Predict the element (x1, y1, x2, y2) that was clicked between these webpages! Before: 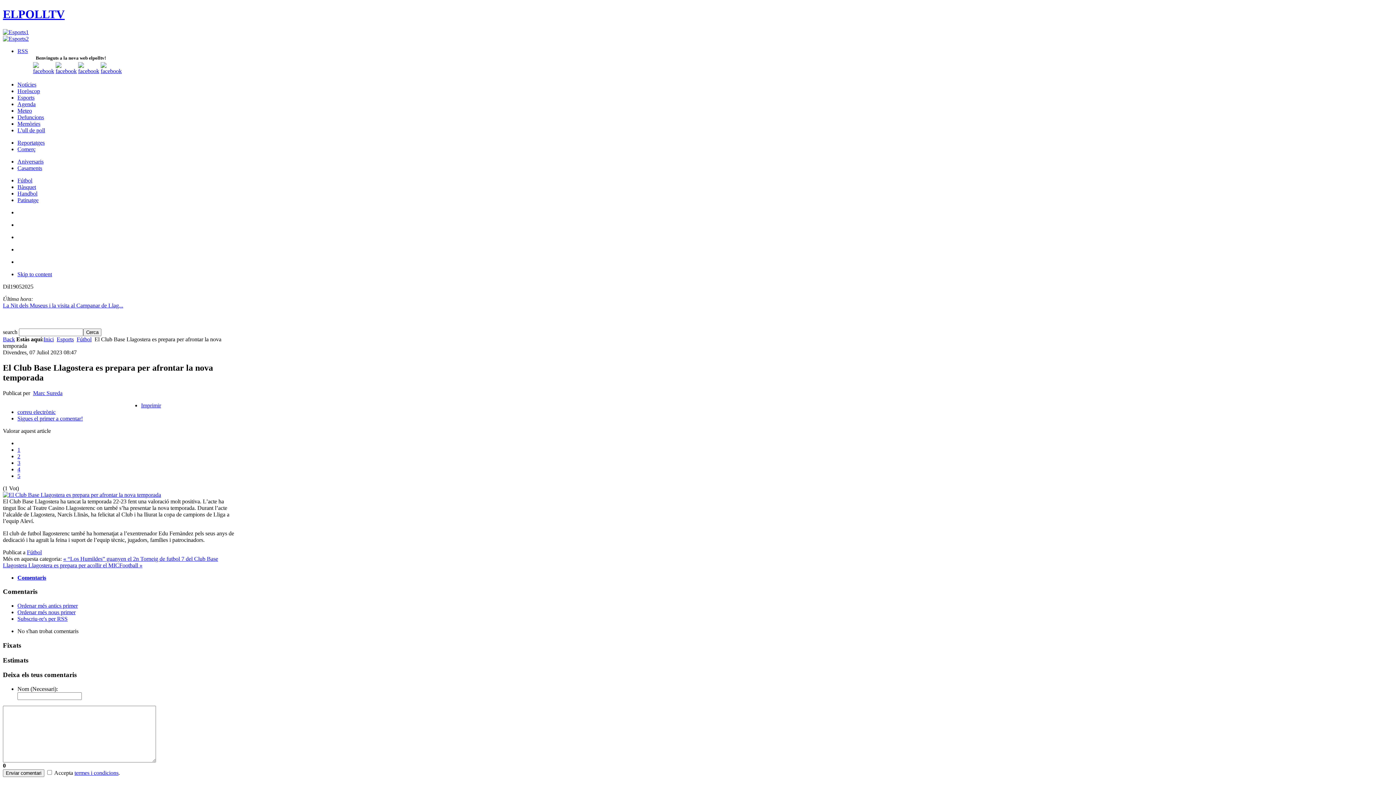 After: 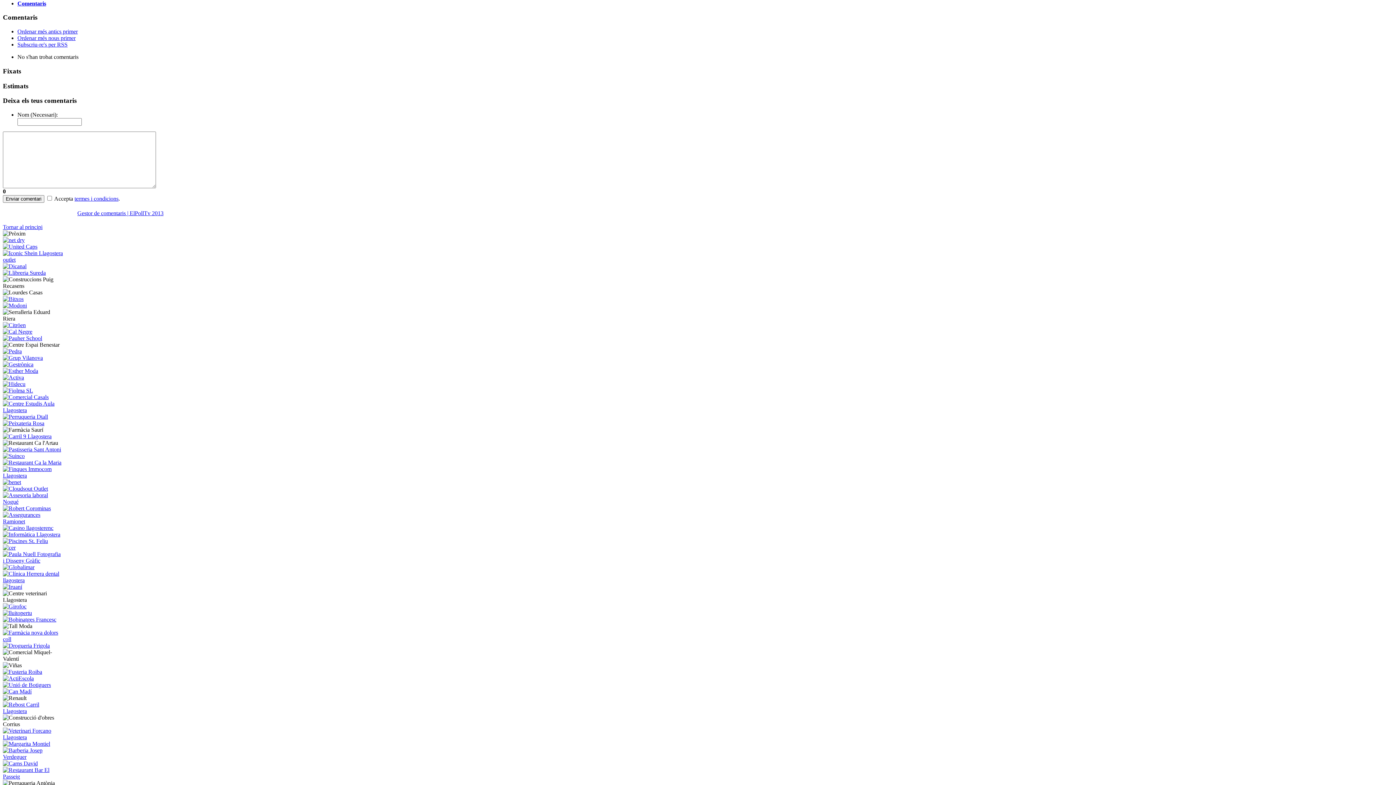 Action: bbox: (17, 415, 82, 421) label: Sigues el primer a comentar!